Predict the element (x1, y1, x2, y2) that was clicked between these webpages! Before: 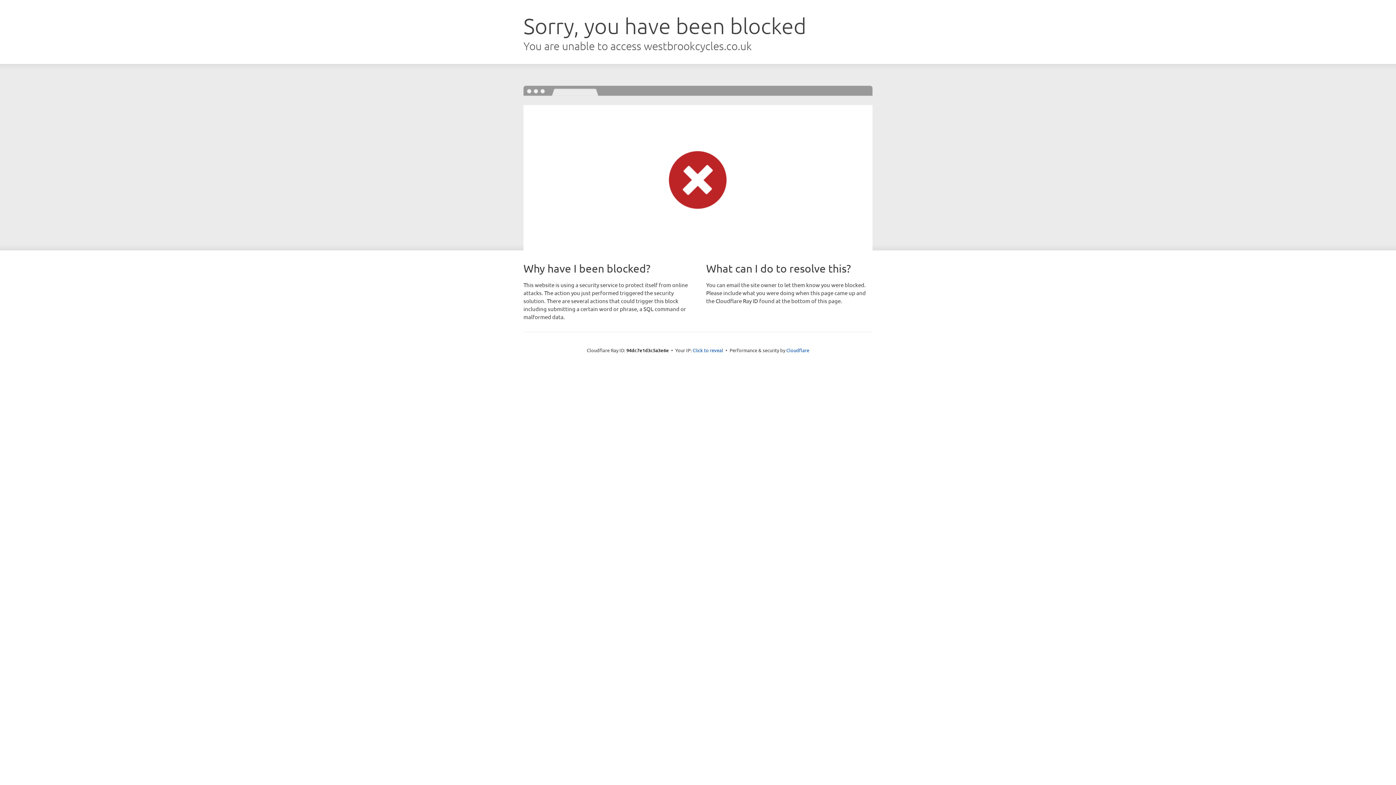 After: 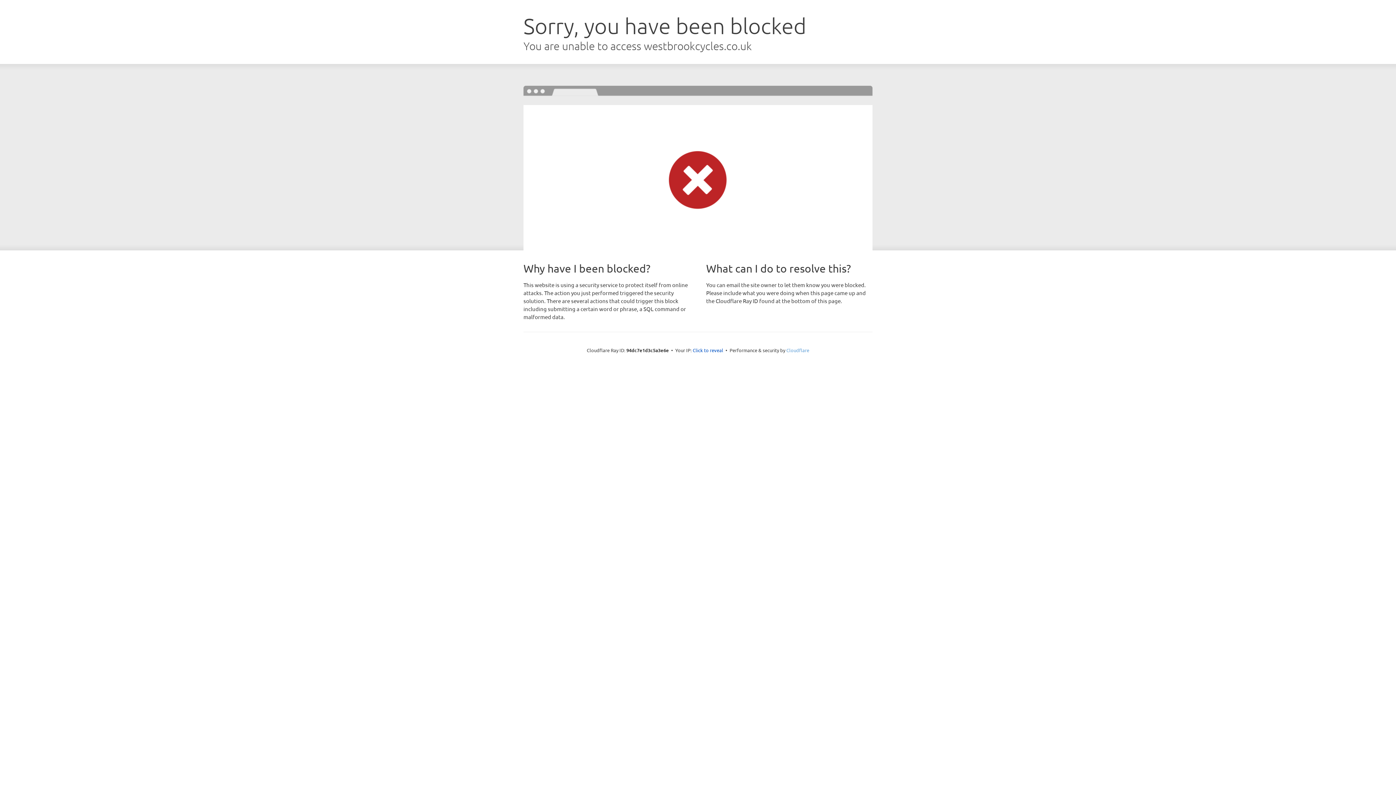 Action: bbox: (786, 347, 809, 353) label: Cloudflare